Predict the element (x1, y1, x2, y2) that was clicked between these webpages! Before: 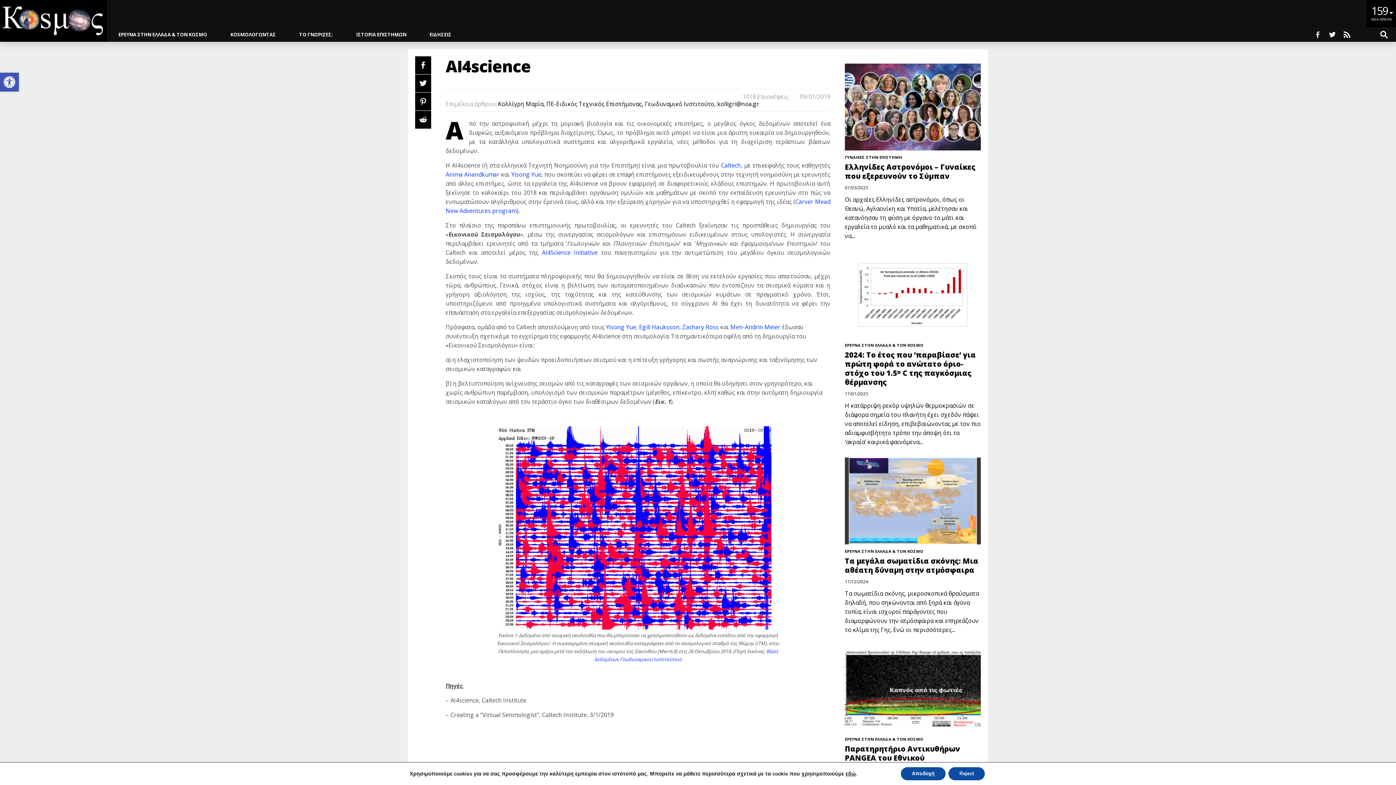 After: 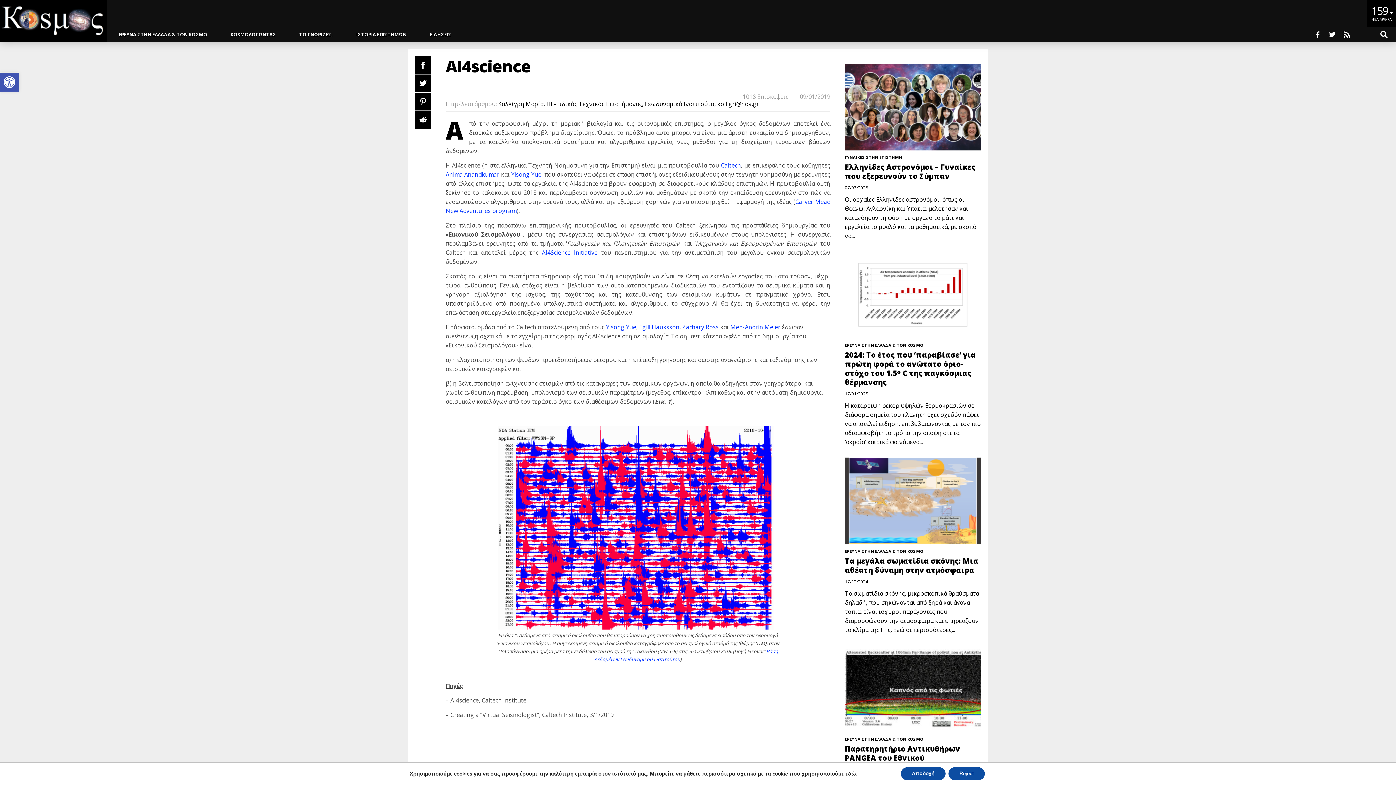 Action: label: Yisong Yue bbox: (511, 170, 541, 178)